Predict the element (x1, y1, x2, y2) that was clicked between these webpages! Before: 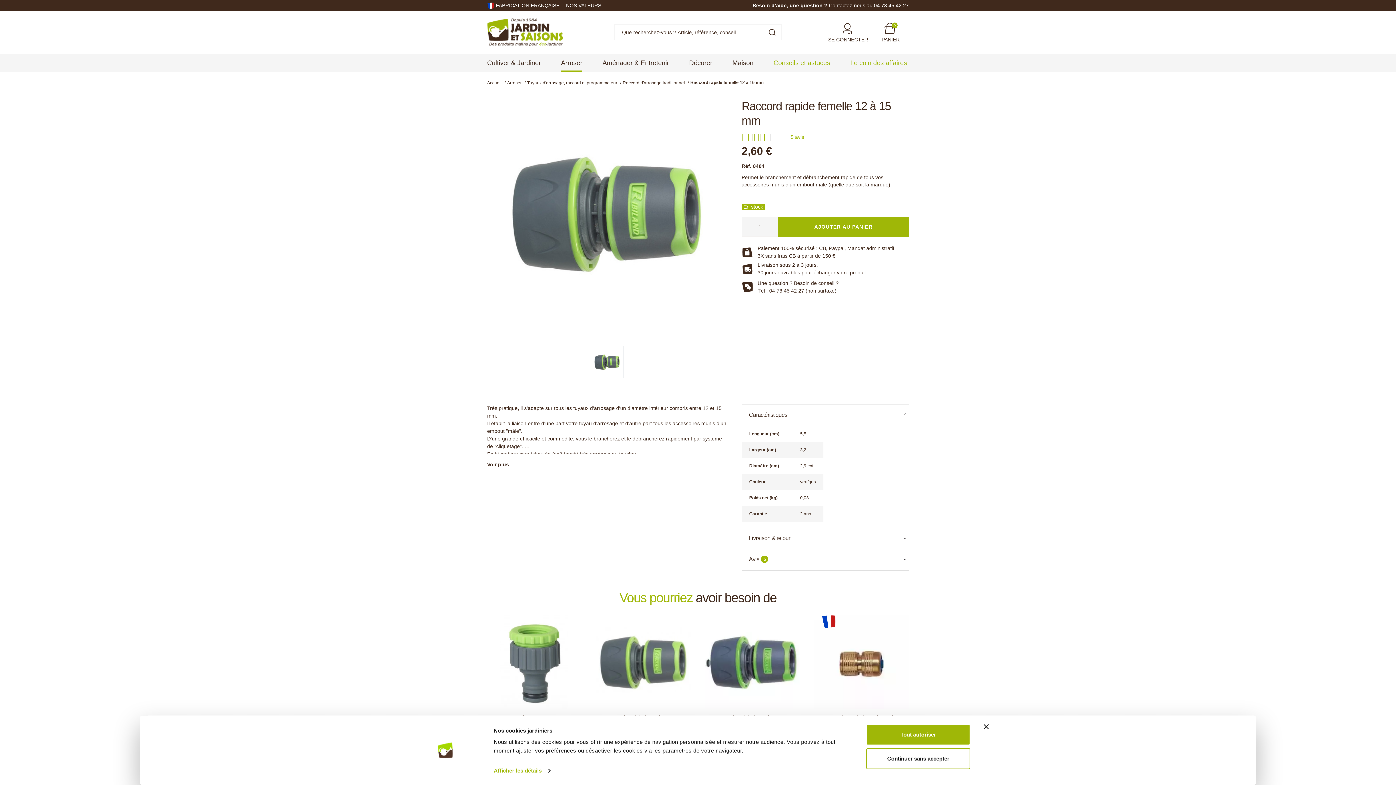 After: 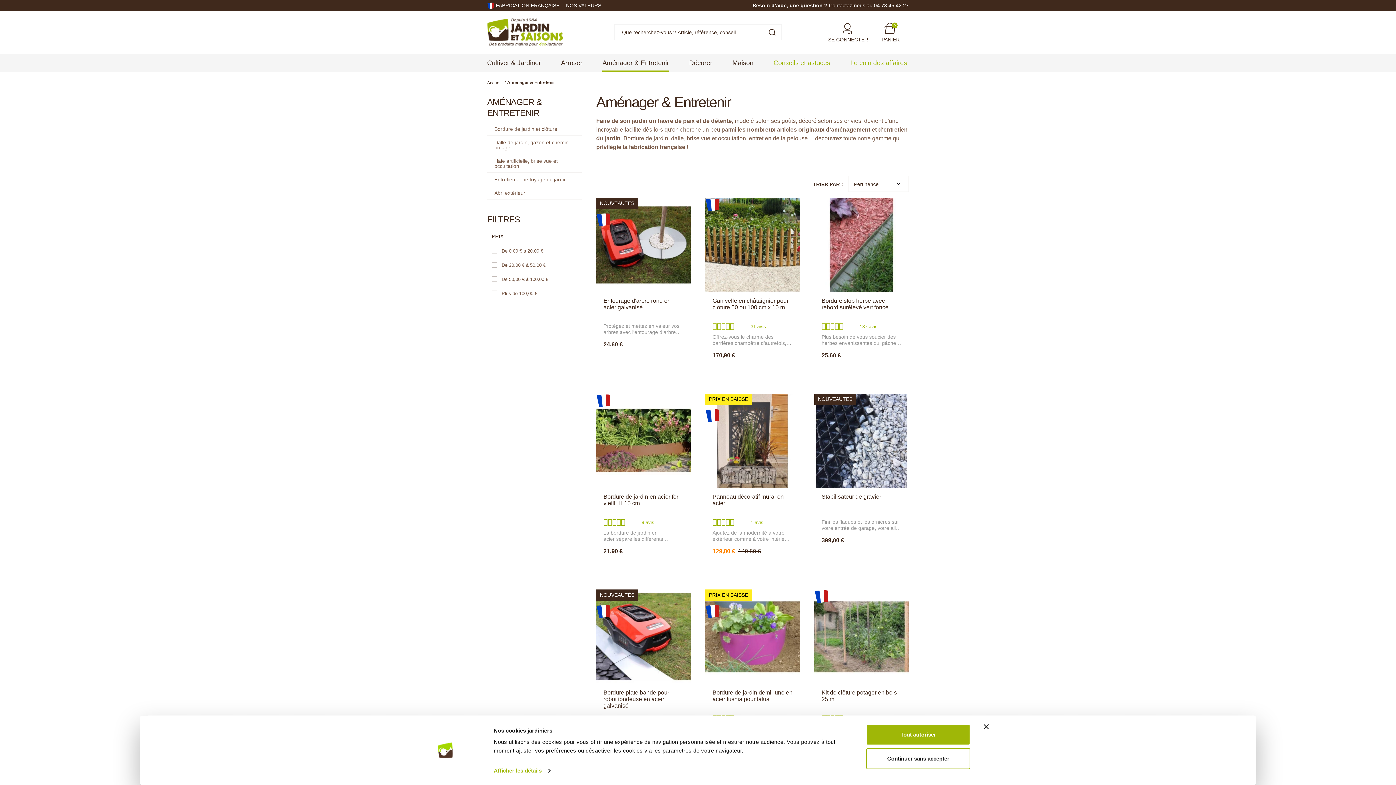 Action: bbox: (602, 53, 671, 72) label: Aménager & Entretenir